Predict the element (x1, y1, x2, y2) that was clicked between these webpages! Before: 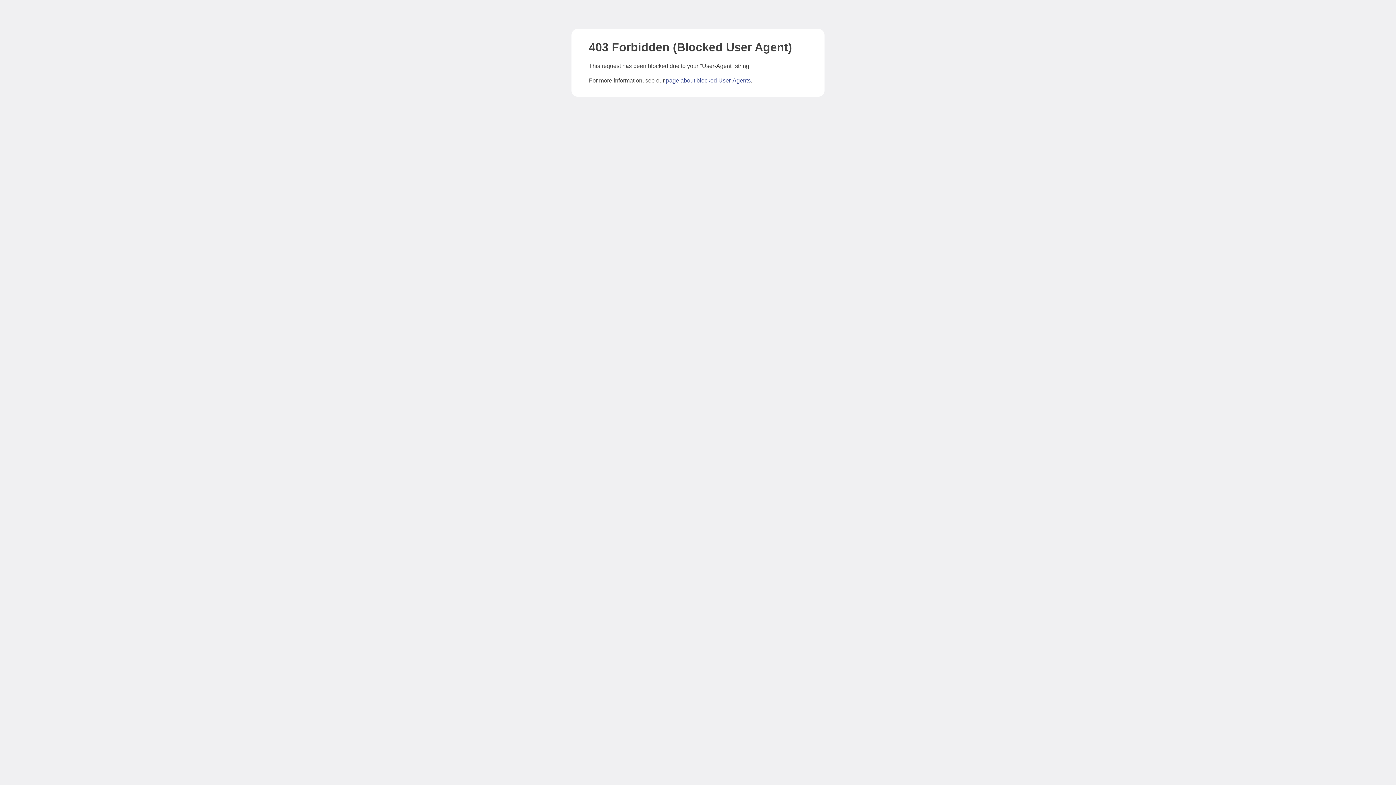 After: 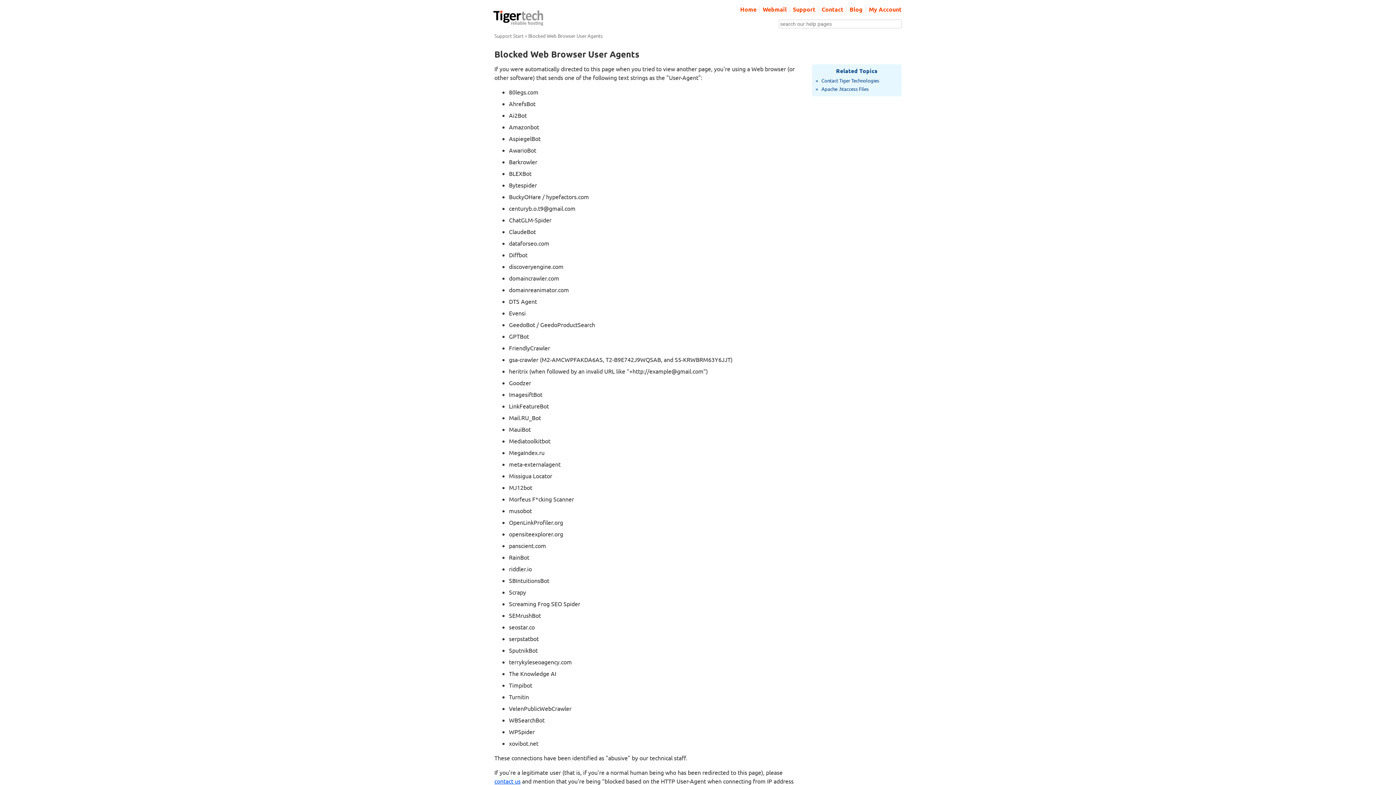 Action: label: page about blocked User-Agents bbox: (666, 77, 750, 83)